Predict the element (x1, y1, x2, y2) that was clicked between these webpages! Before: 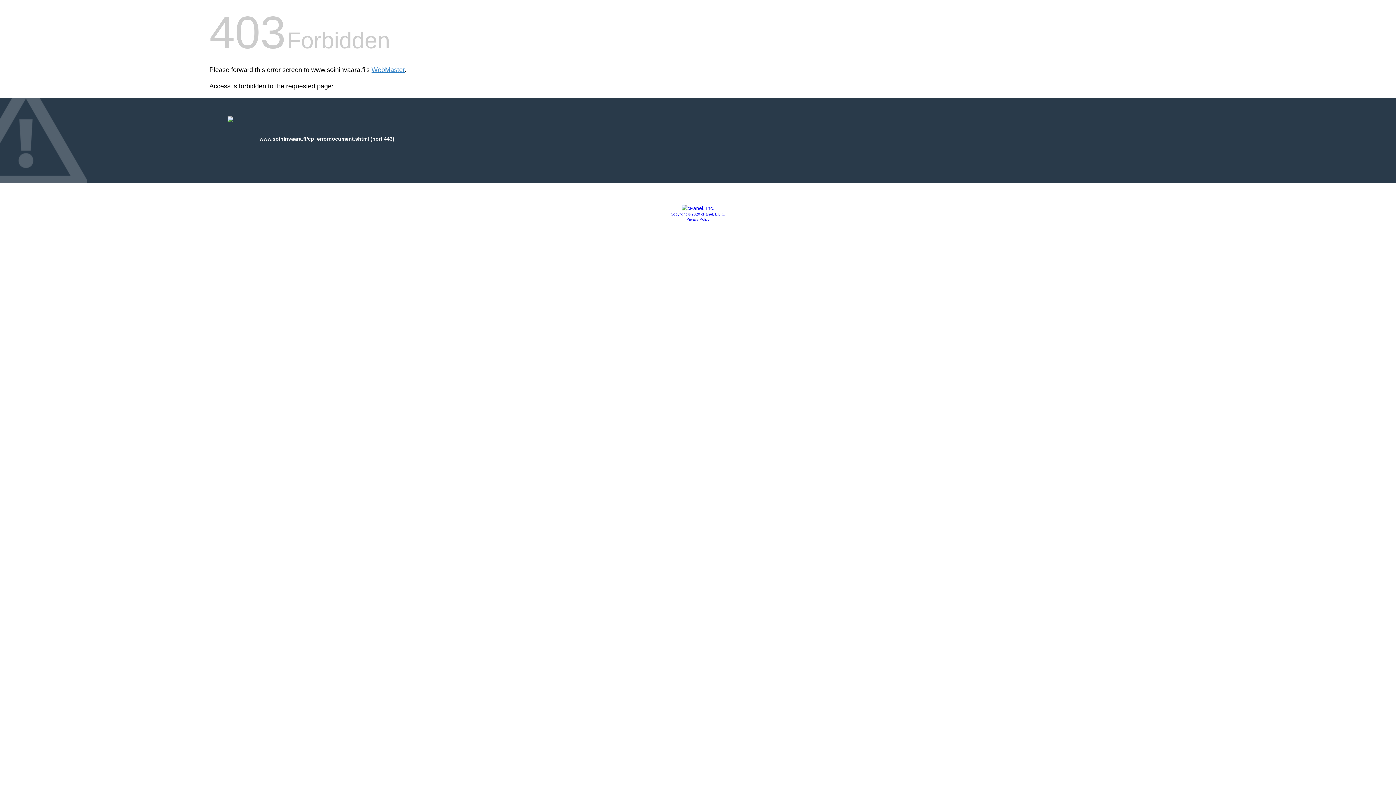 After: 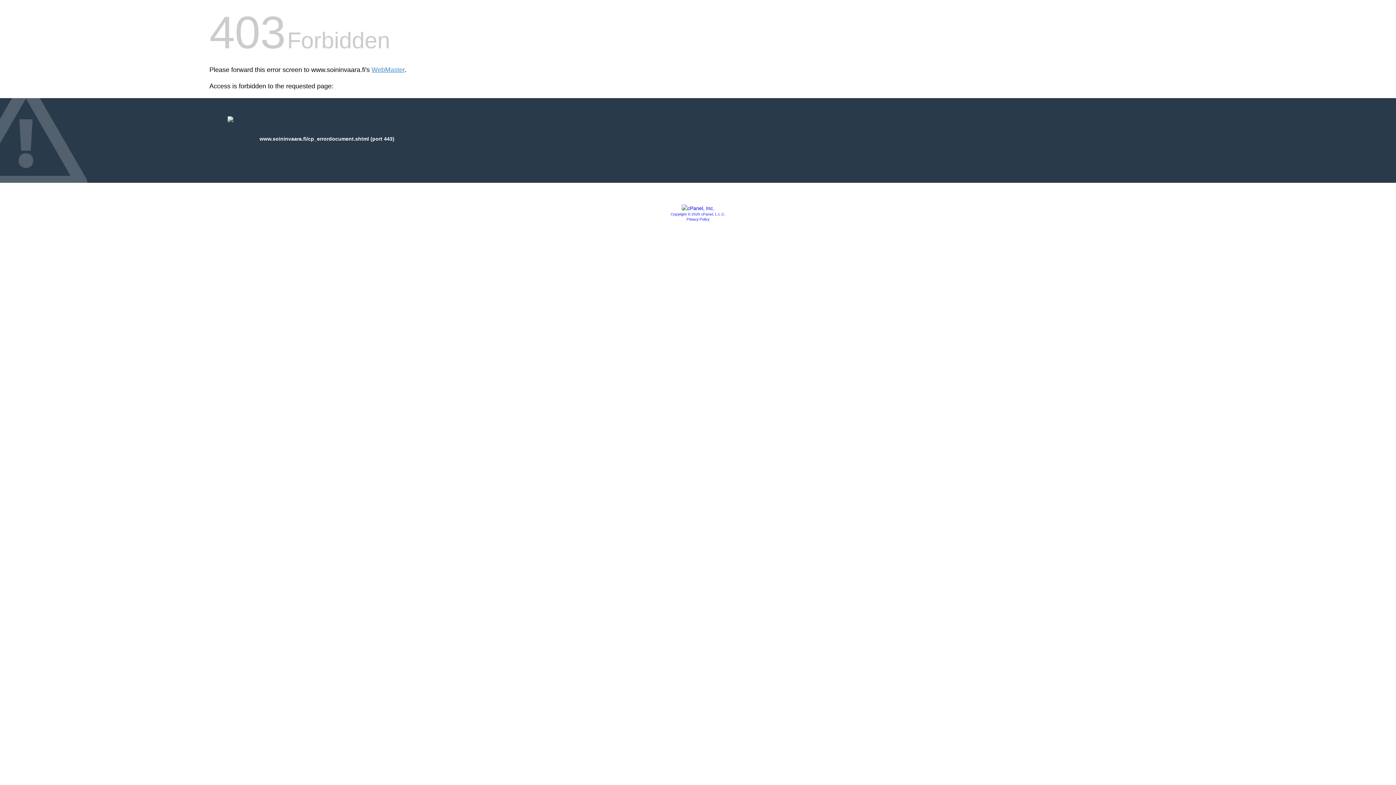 Action: label: Copyright © 2020 cPanel, L.L.C. bbox: (670, 212, 725, 216)